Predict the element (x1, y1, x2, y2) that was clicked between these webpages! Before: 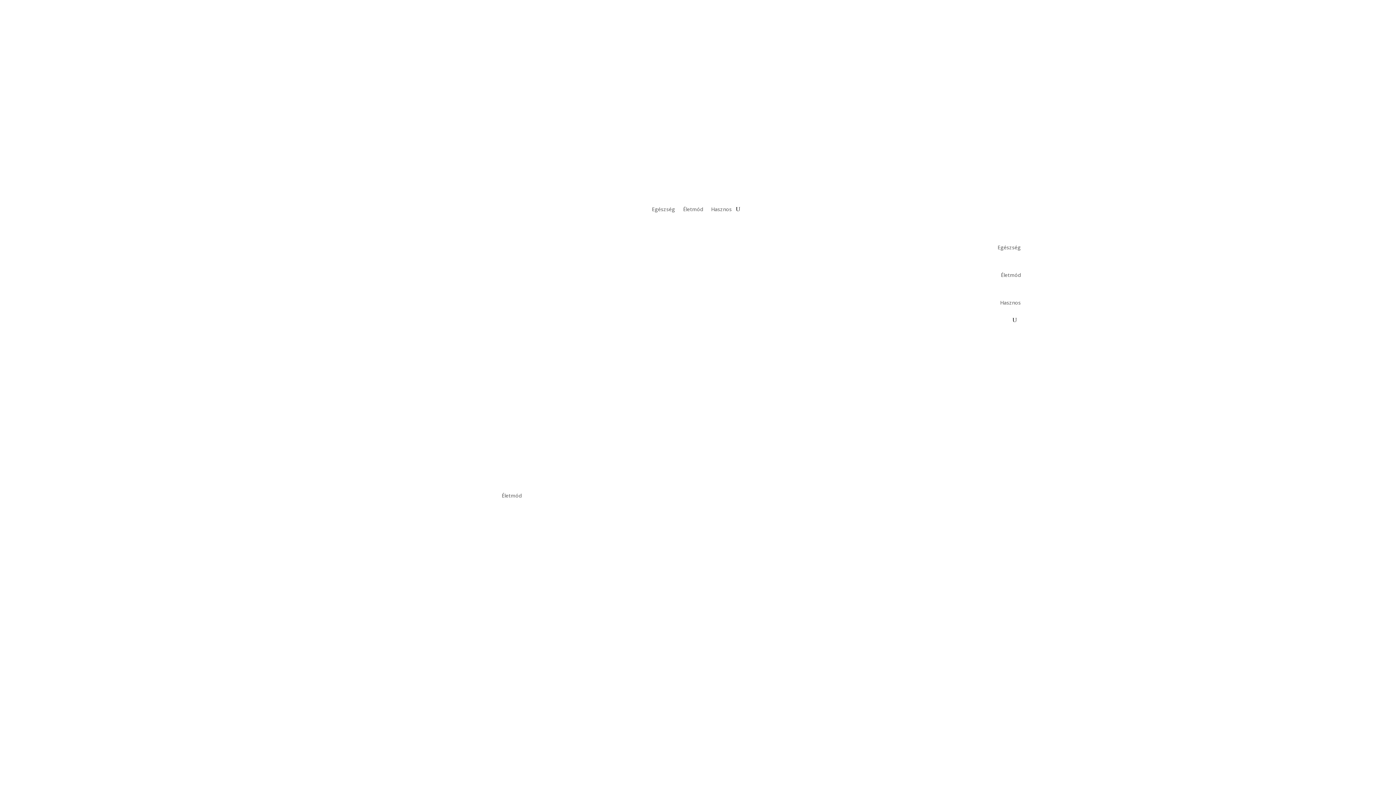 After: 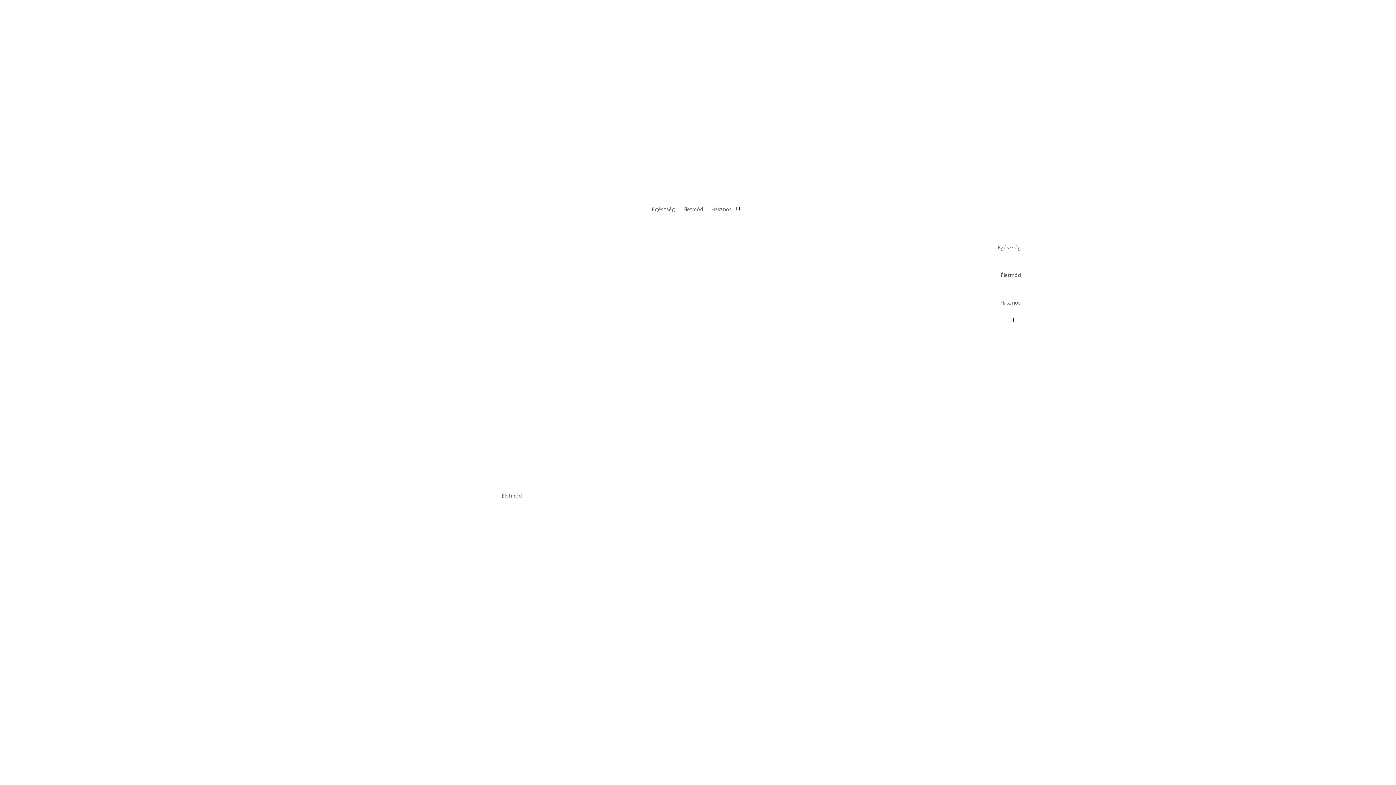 Action: bbox: (1012, 316, 1017, 324)